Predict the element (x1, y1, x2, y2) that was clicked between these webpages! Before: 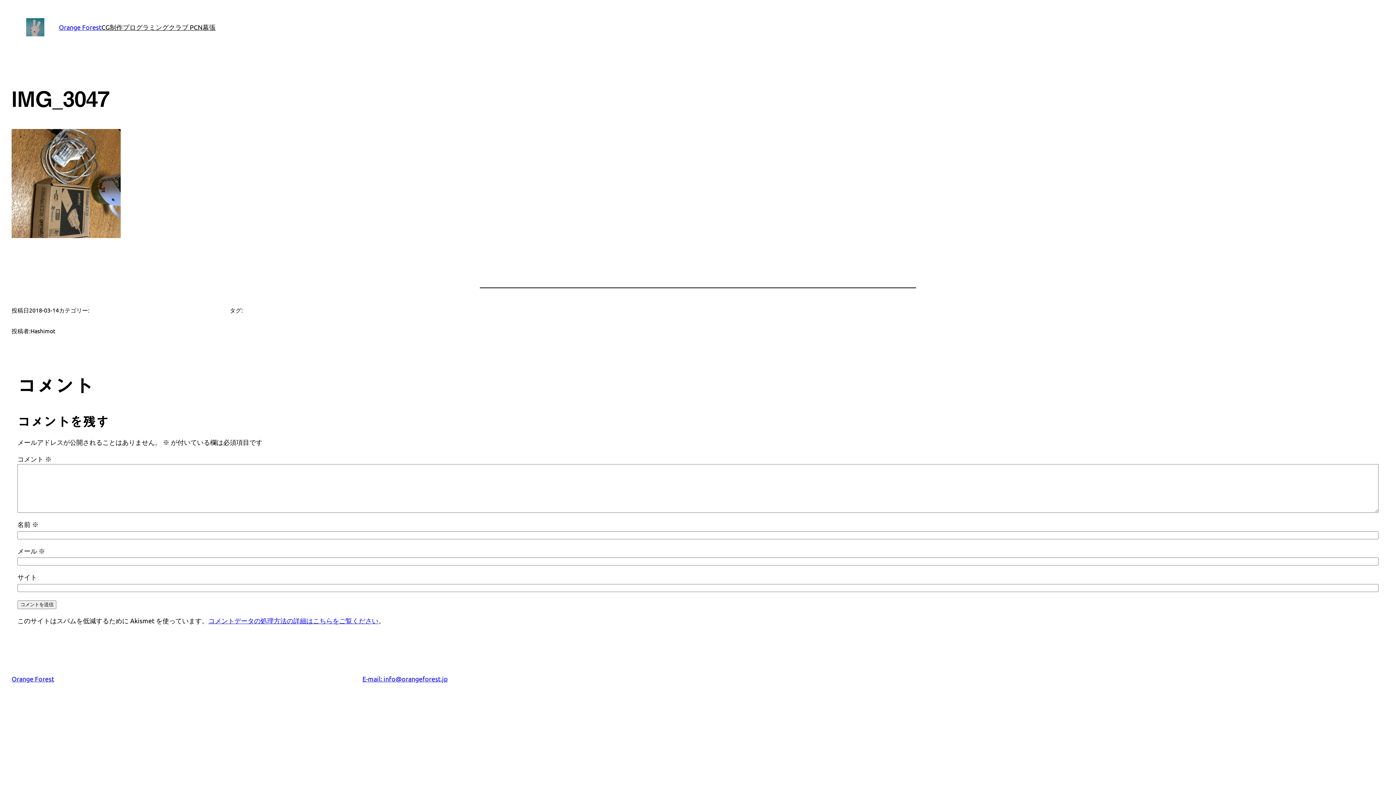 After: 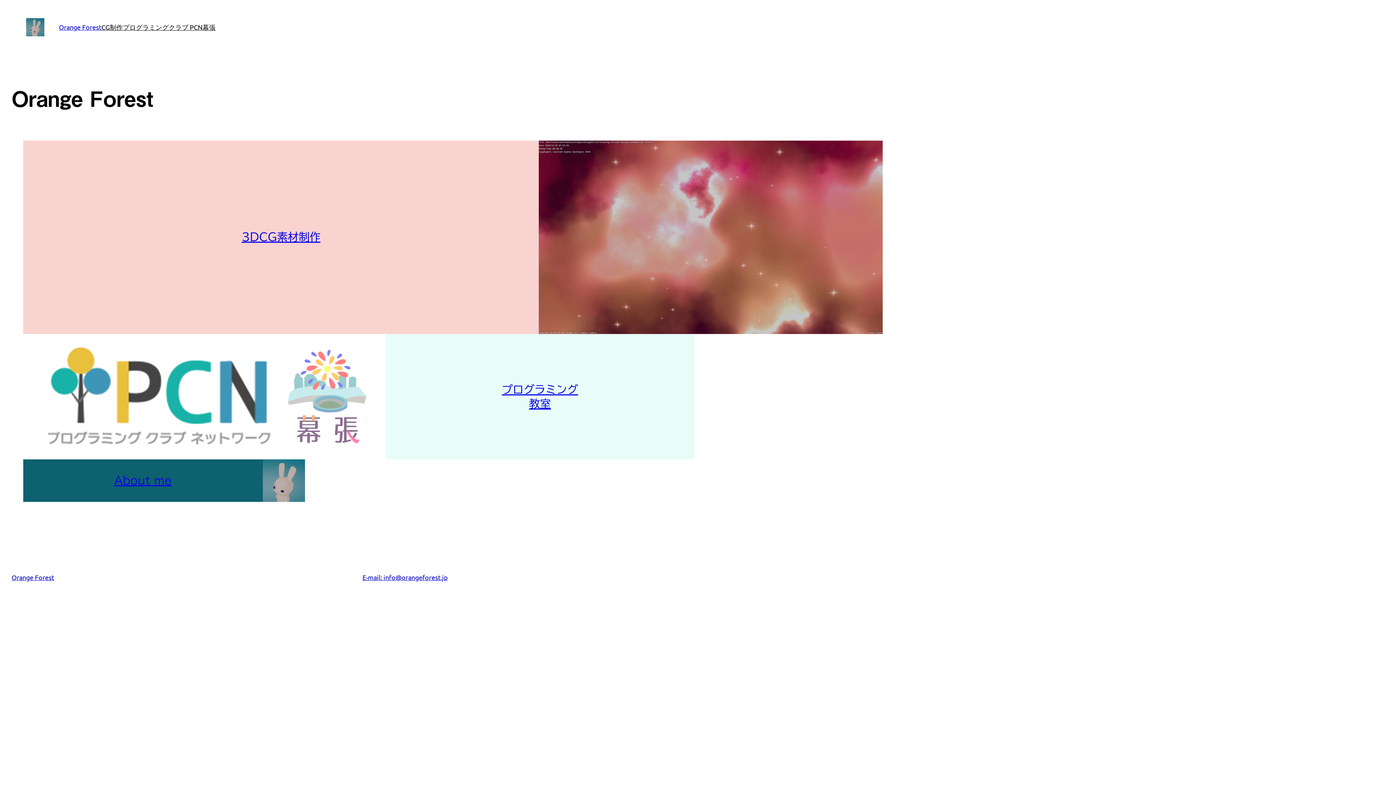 Action: label: Orange Forest bbox: (11, 675, 54, 682)